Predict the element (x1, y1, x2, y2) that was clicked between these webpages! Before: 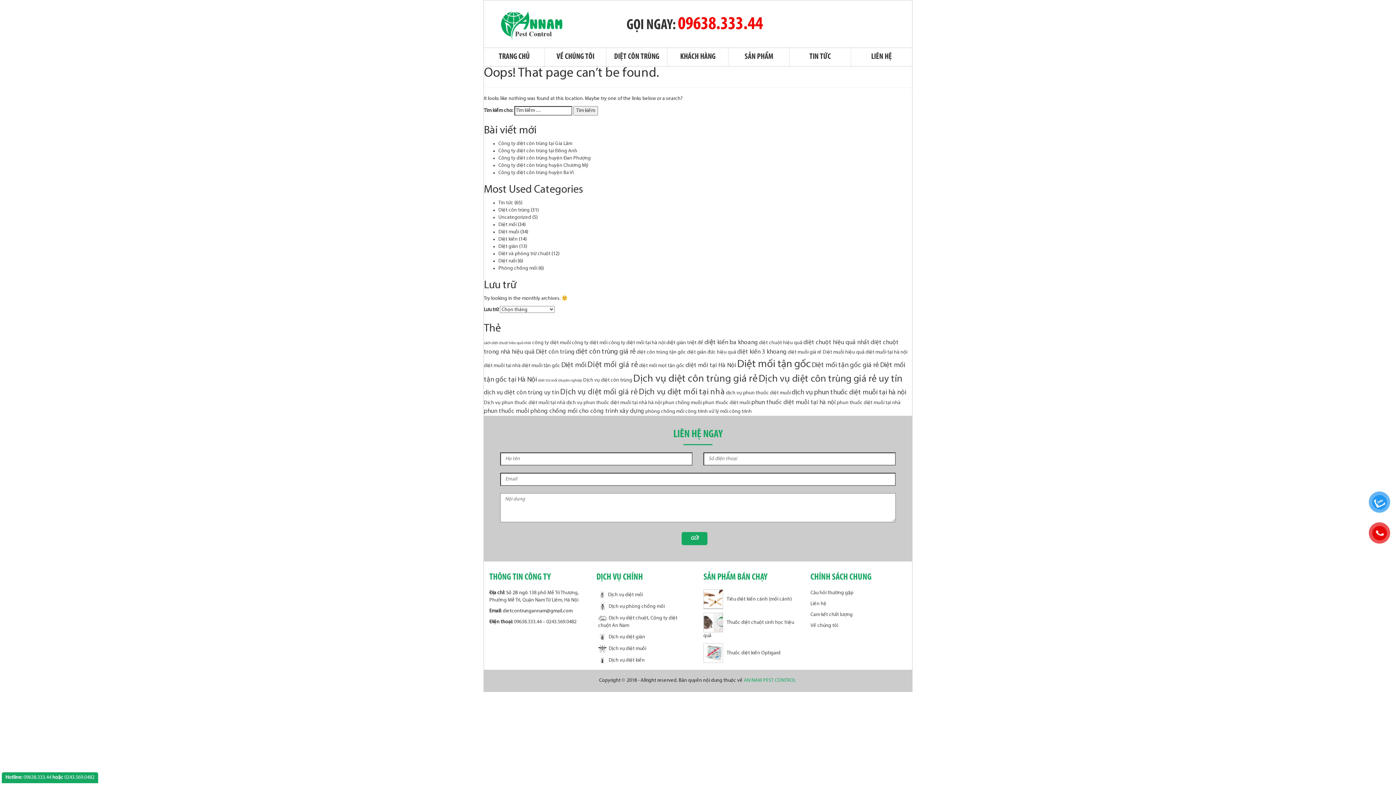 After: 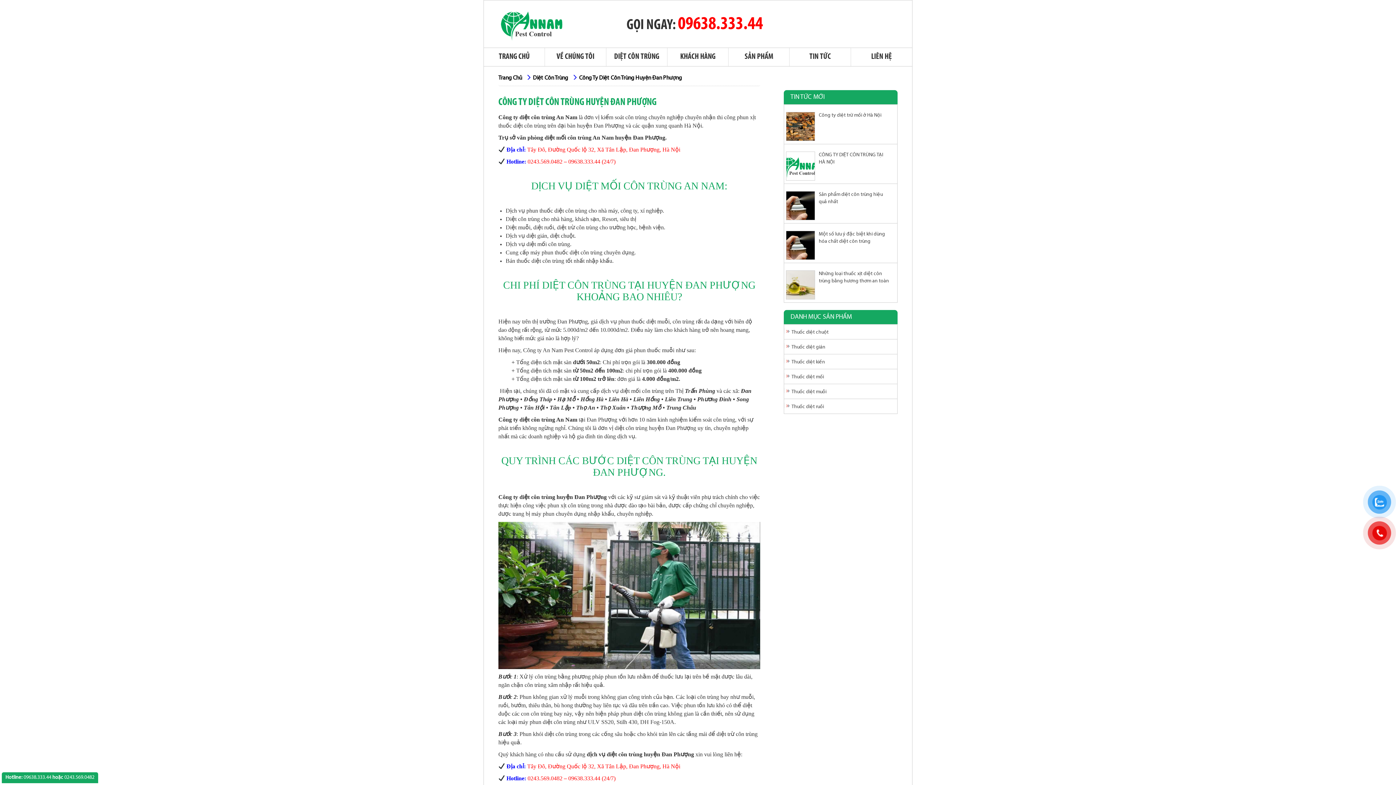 Action: label: Công ty diệt côn trùng huyện Đan Phượng bbox: (498, 155, 590, 161)